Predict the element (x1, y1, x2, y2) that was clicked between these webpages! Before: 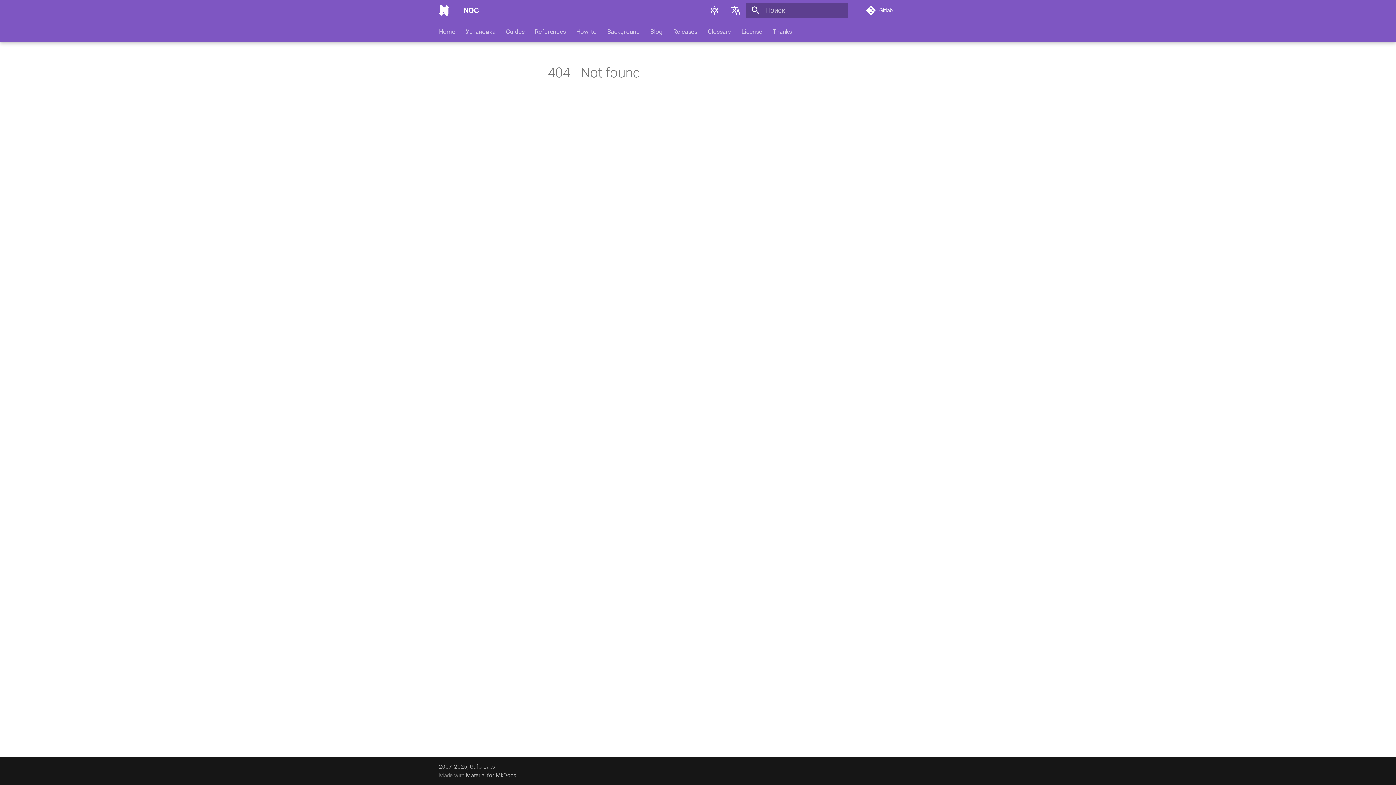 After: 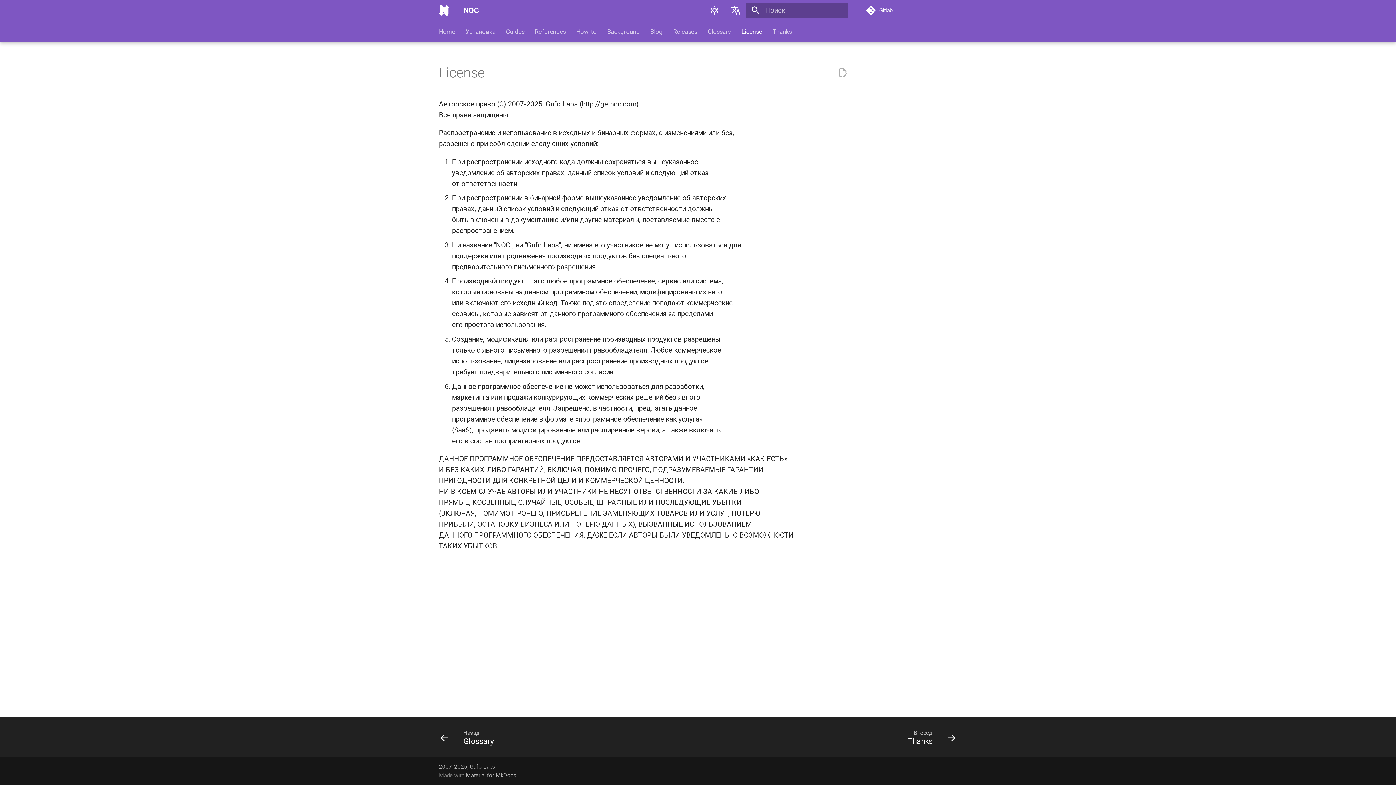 Action: bbox: (741, 27, 762, 35) label: License